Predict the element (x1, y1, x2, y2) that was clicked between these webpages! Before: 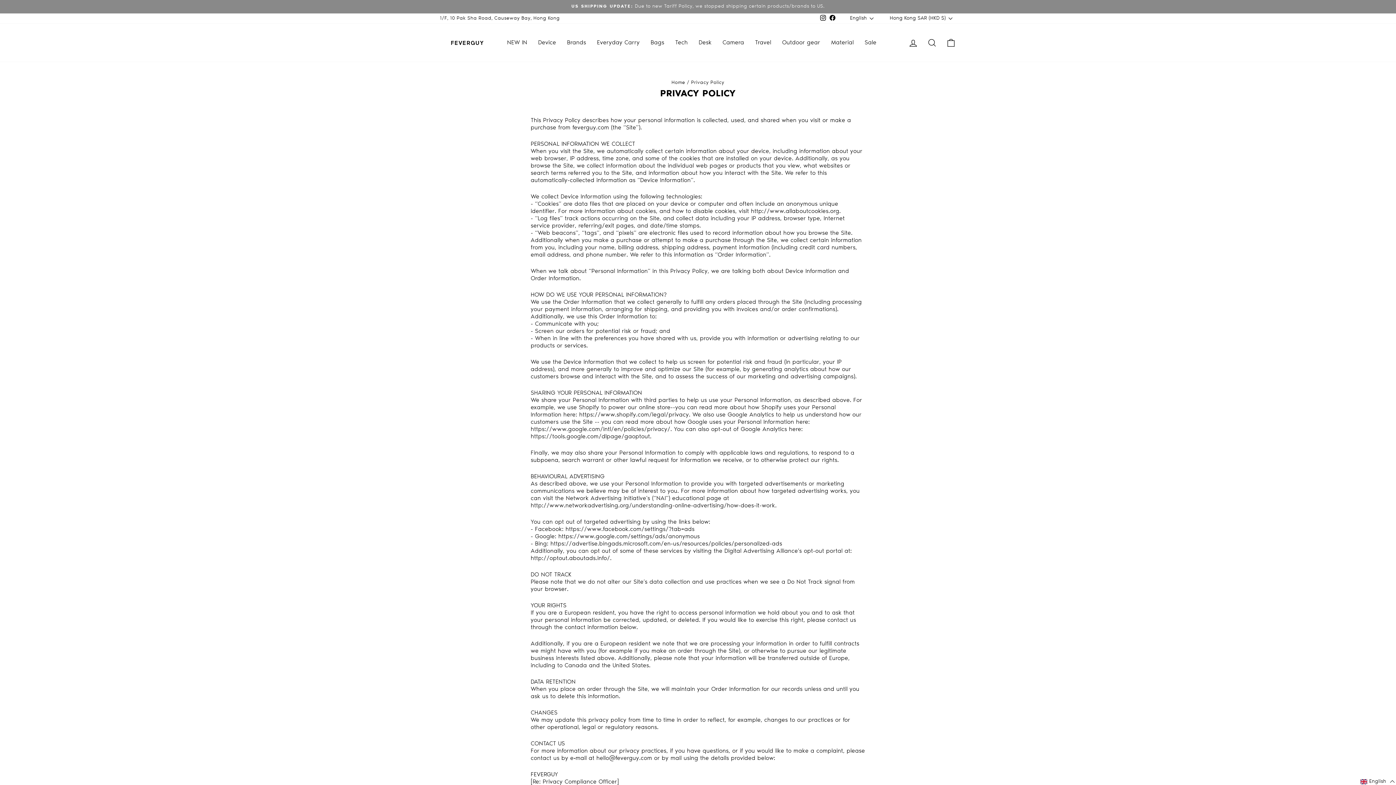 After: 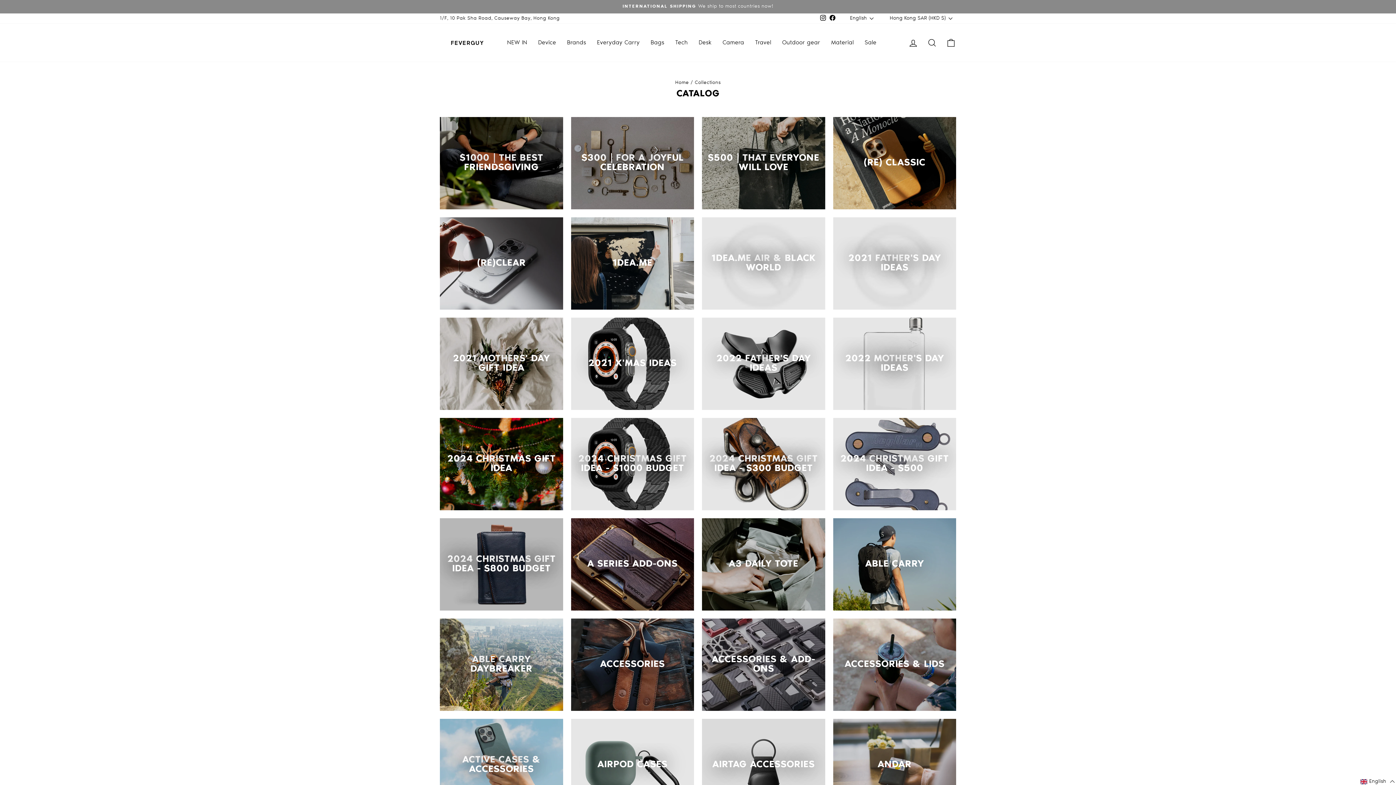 Action: label: Material bbox: (825, 36, 859, 49)